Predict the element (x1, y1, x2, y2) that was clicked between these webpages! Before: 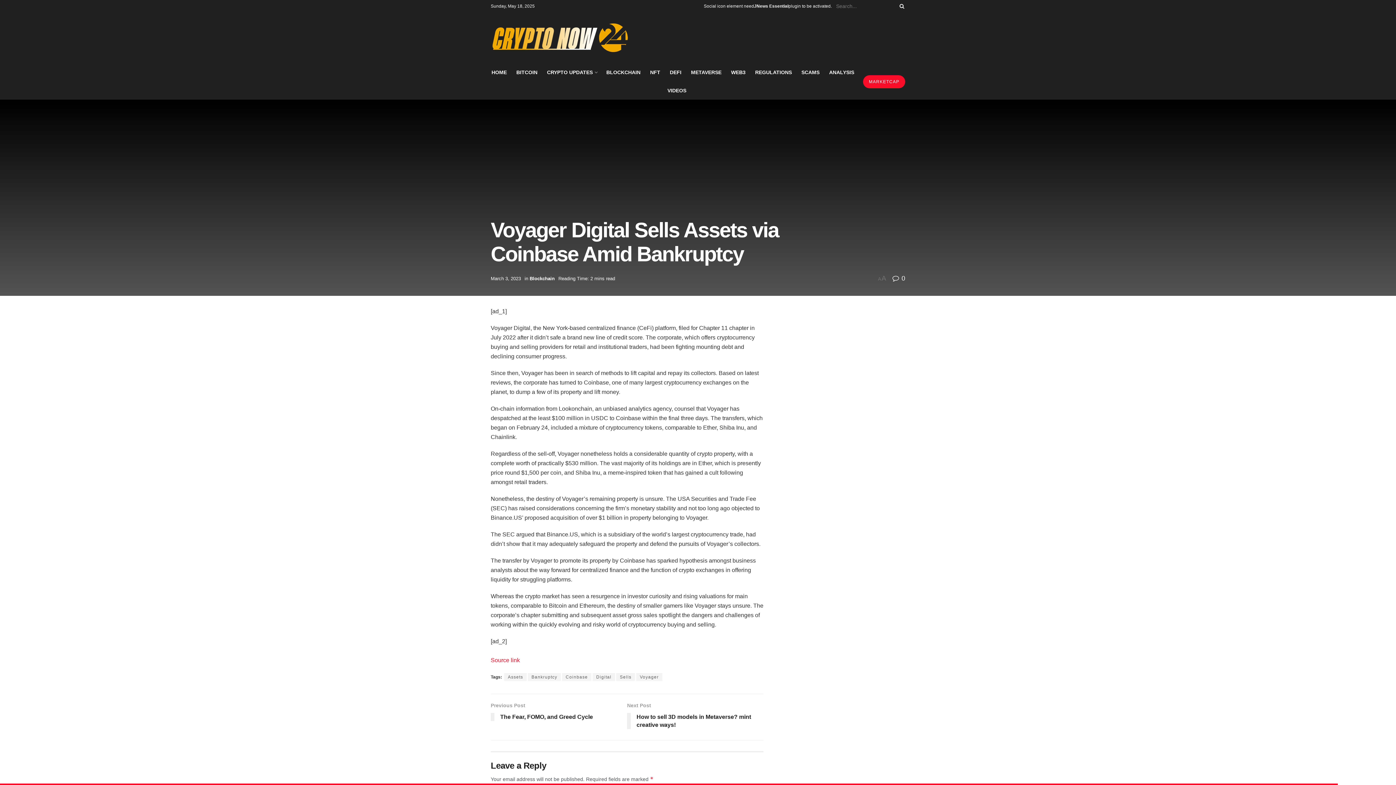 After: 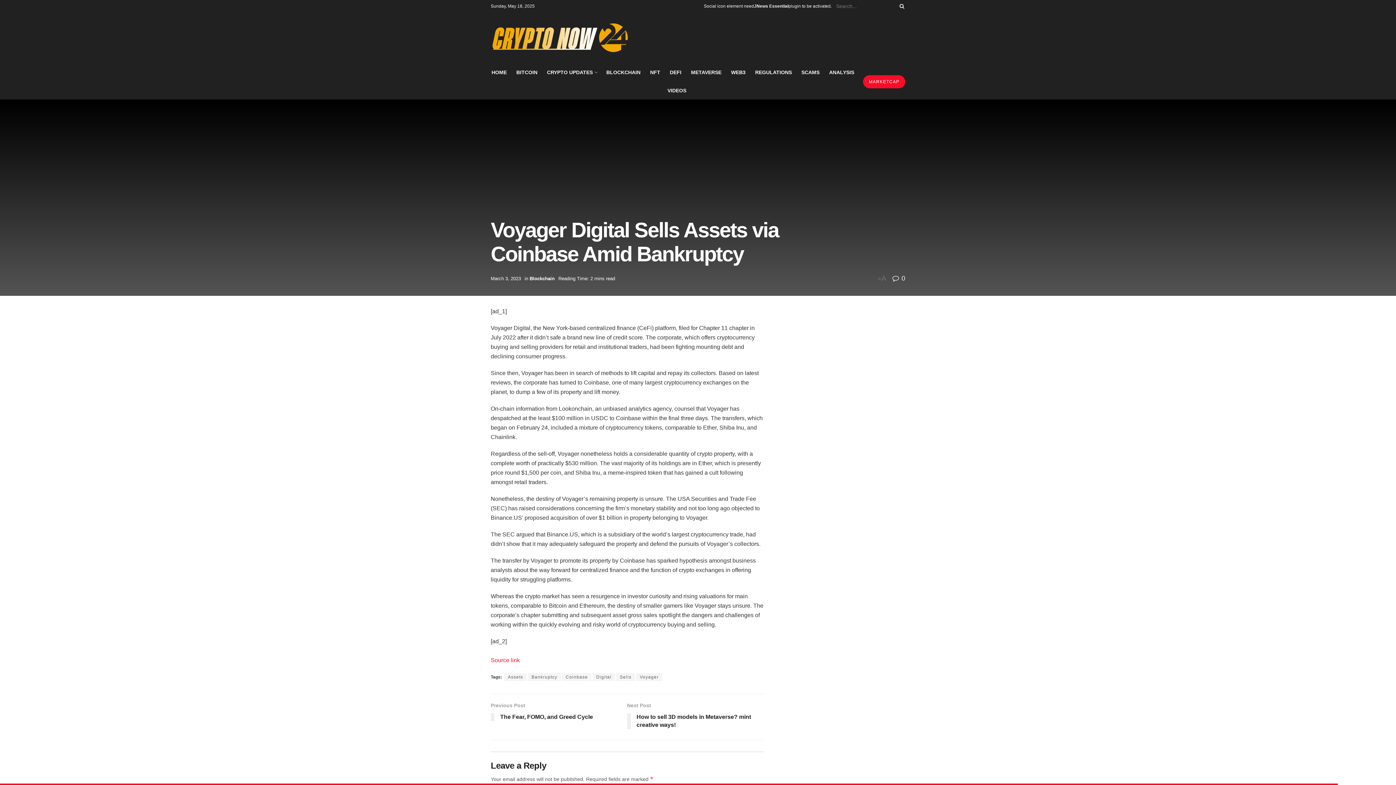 Action: label: March 3, 2023 bbox: (490, 276, 521, 281)